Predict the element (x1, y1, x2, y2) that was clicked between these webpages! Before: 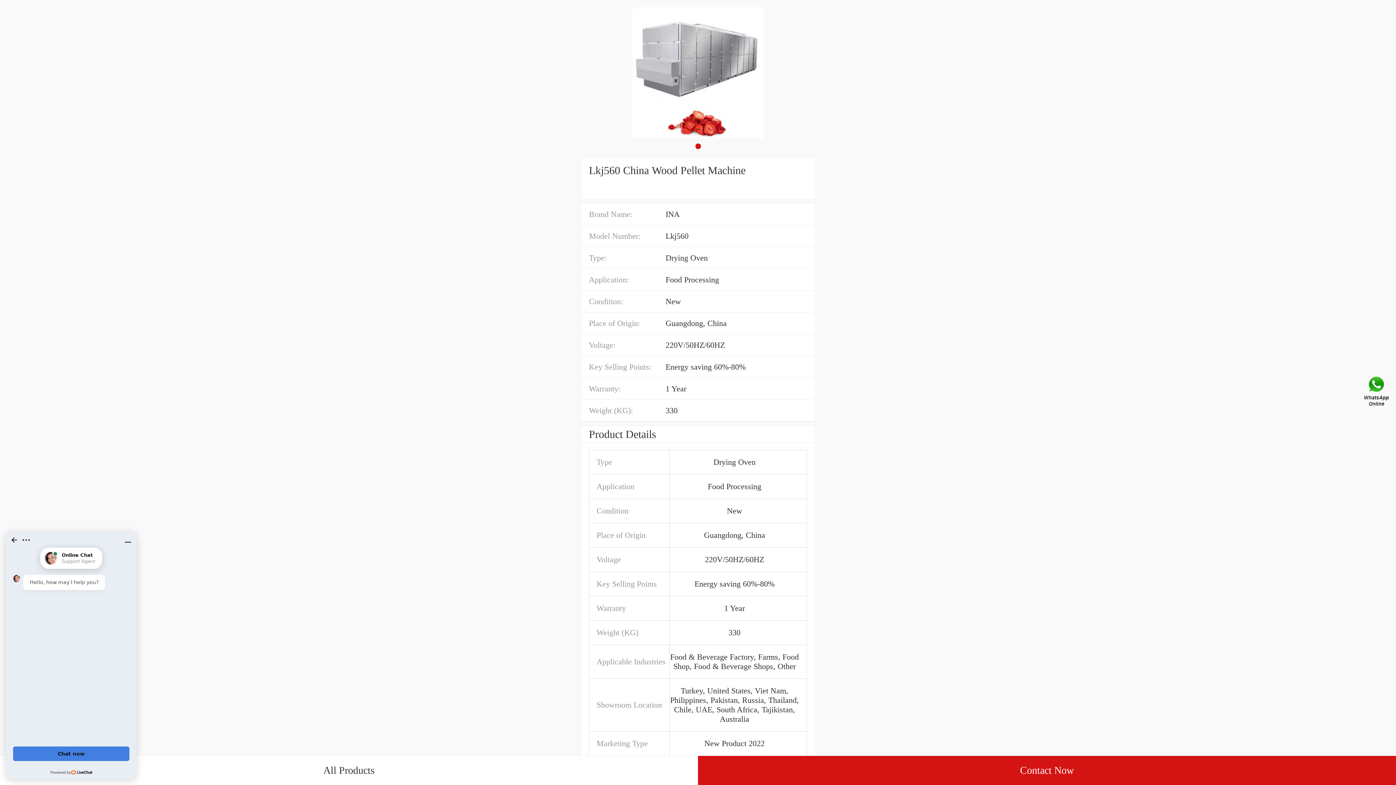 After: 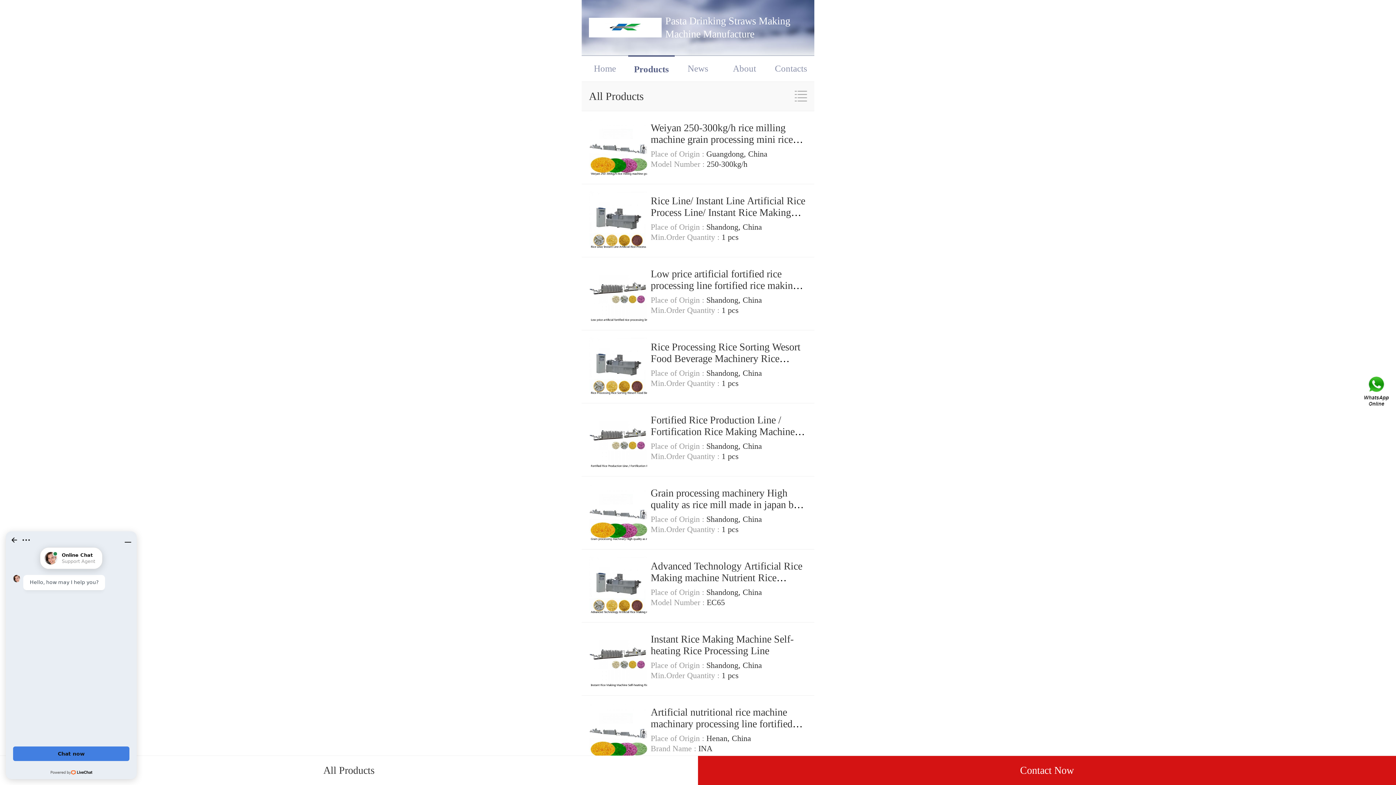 Action: label: All Products bbox: (0, 756, 698, 785)